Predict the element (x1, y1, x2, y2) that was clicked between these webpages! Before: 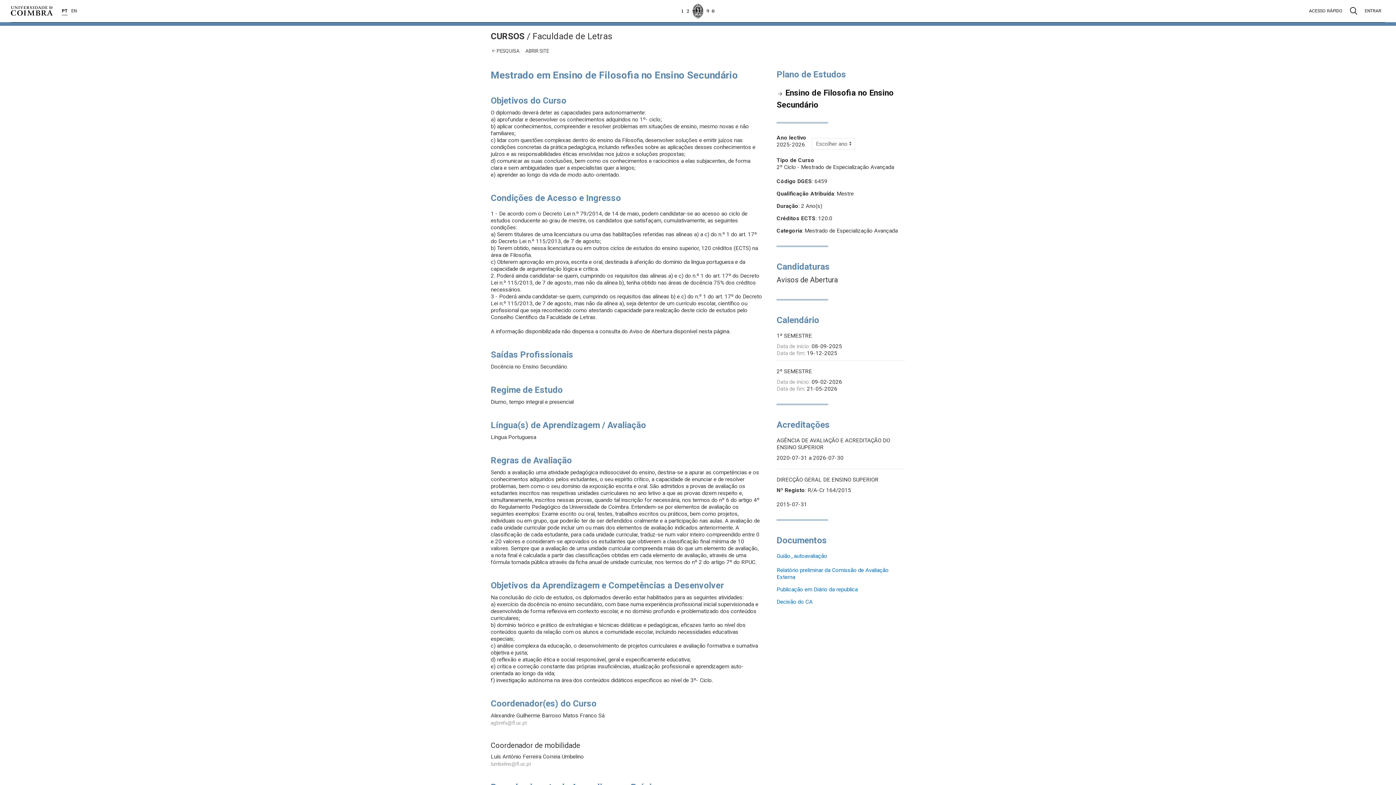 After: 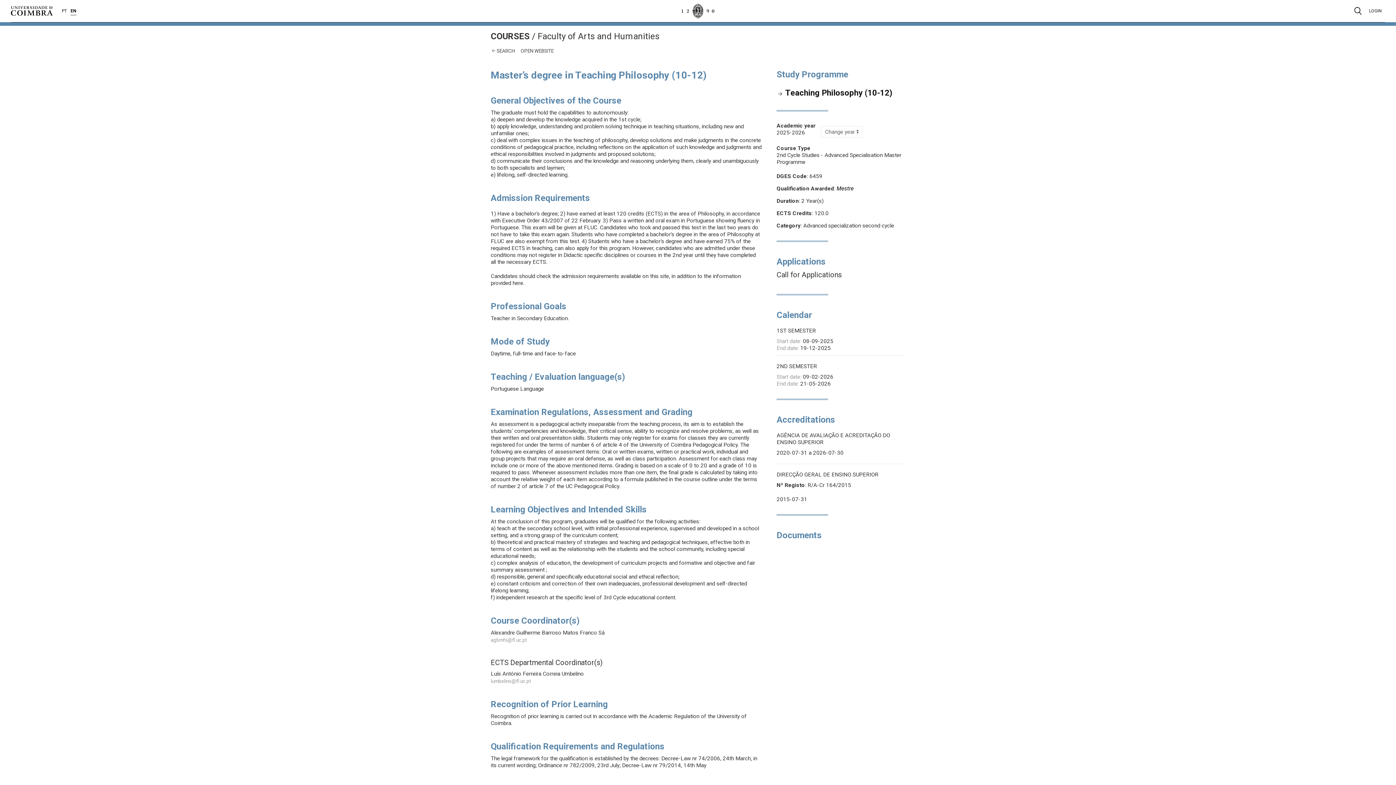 Action: bbox: (71, 6, 76, 15) label: EN